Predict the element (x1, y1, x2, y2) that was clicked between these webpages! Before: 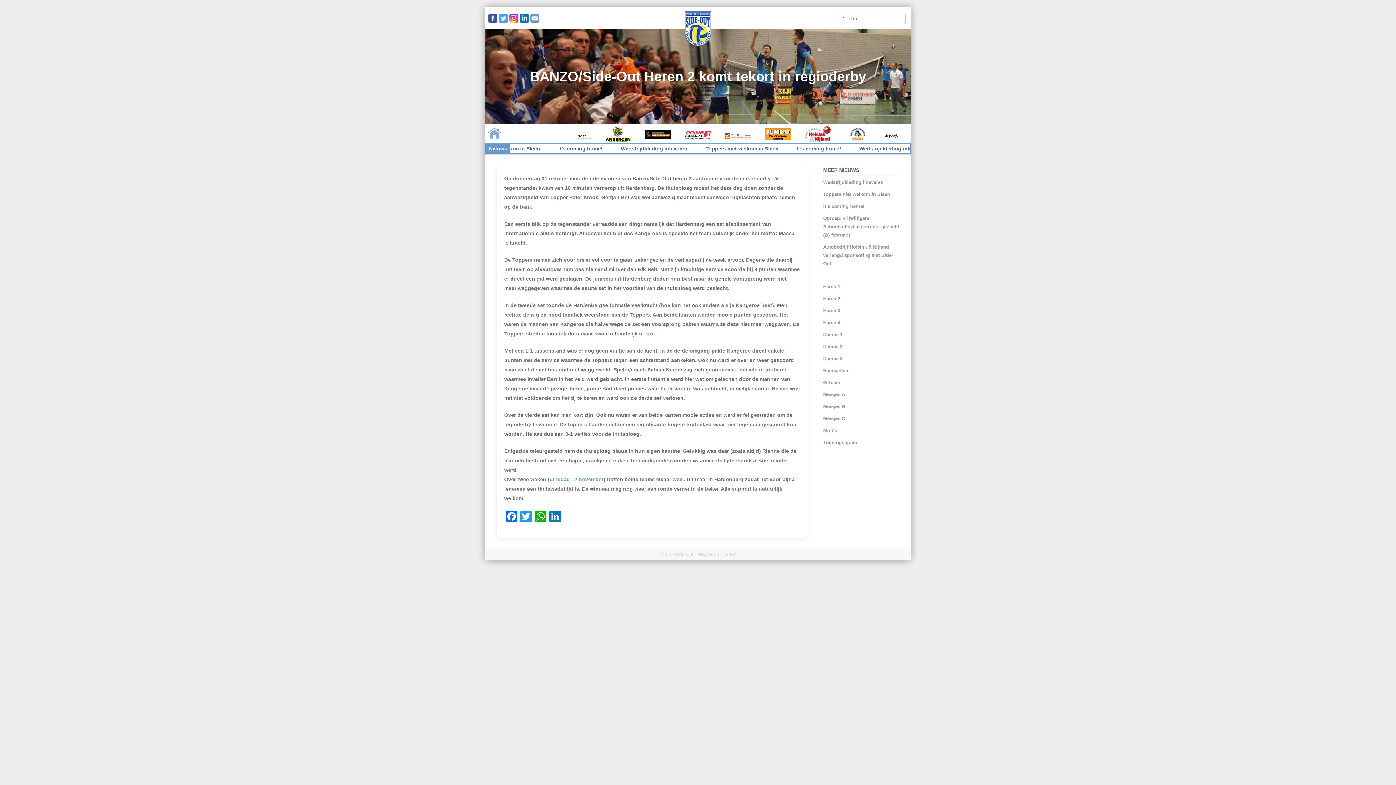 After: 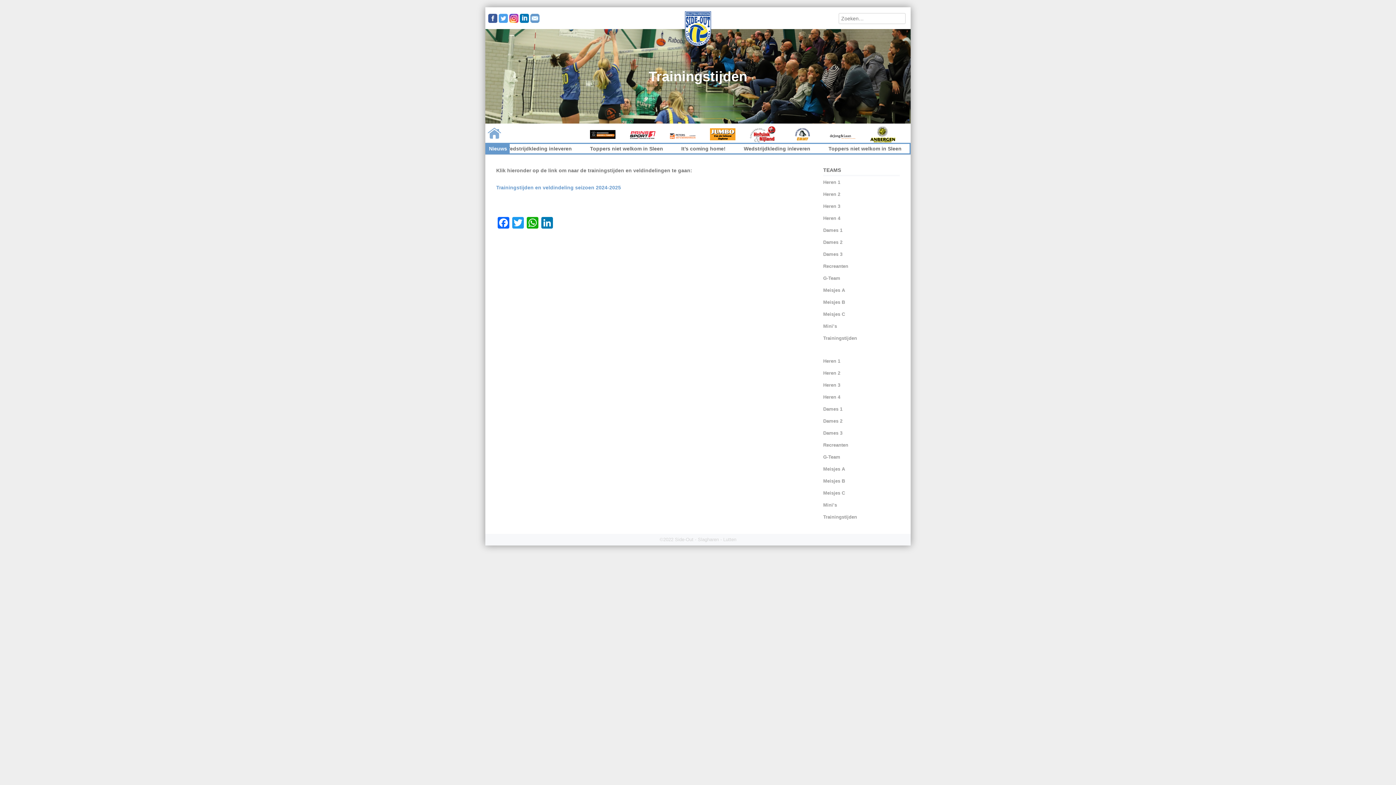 Action: label: Trainingstijden bbox: (823, 440, 857, 445)